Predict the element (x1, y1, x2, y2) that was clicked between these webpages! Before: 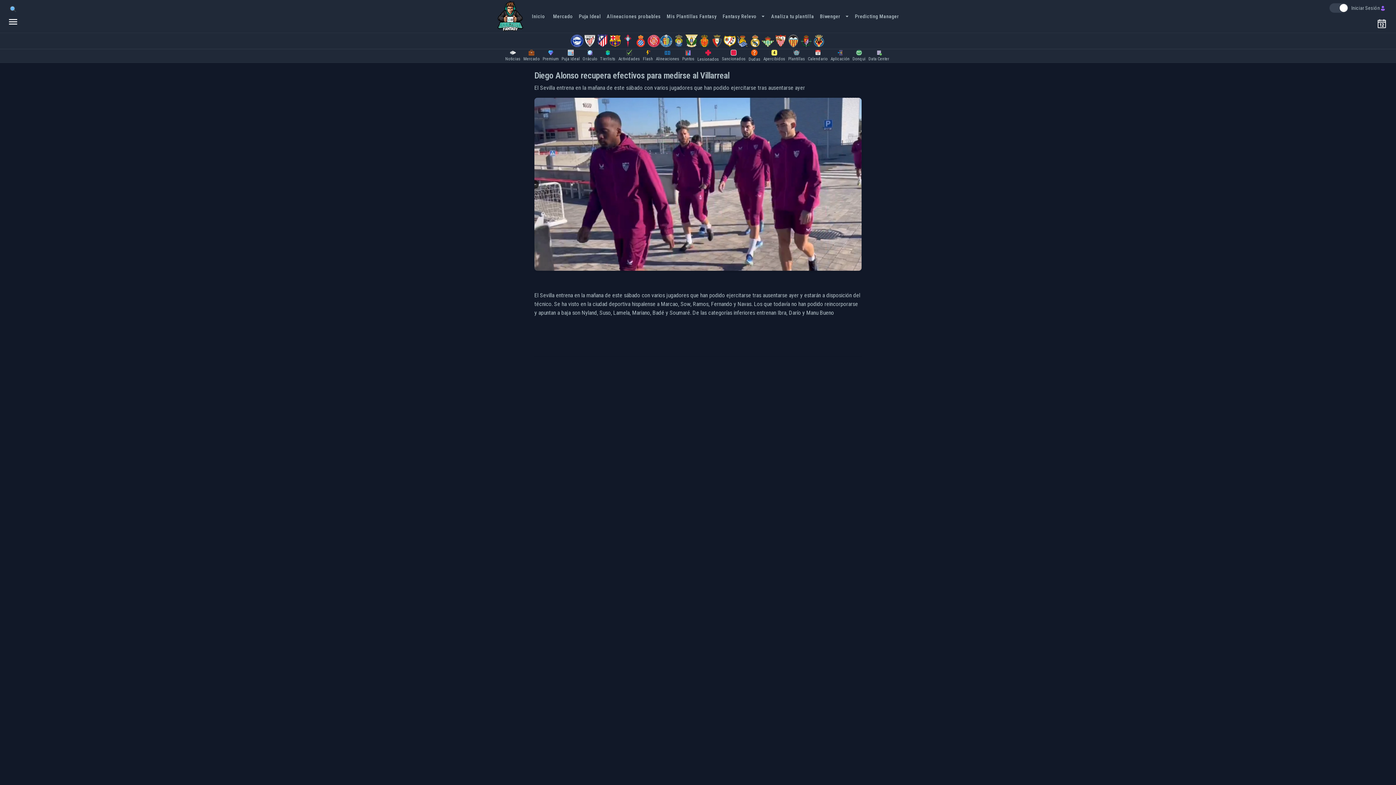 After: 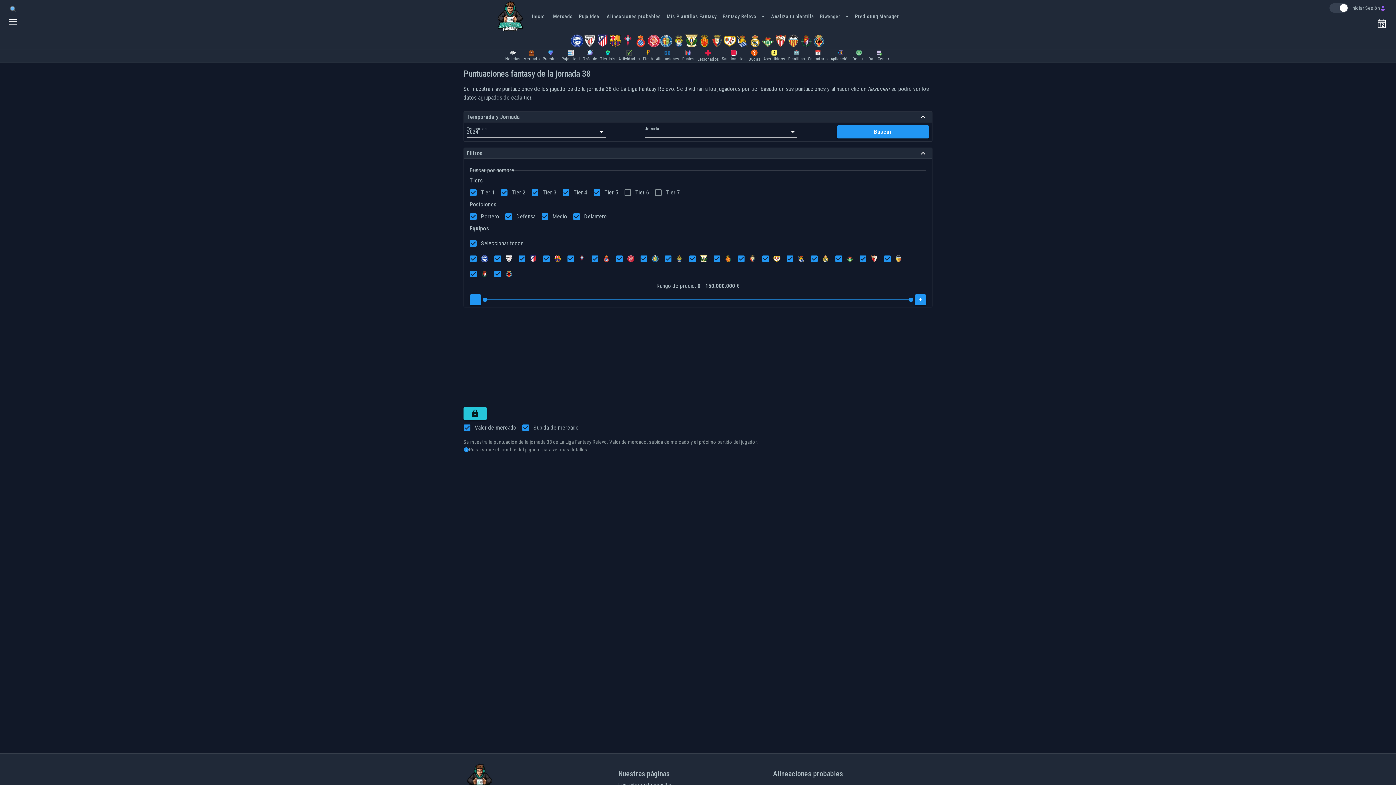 Action: label: Puntos bbox: (682, 49, 694, 62)